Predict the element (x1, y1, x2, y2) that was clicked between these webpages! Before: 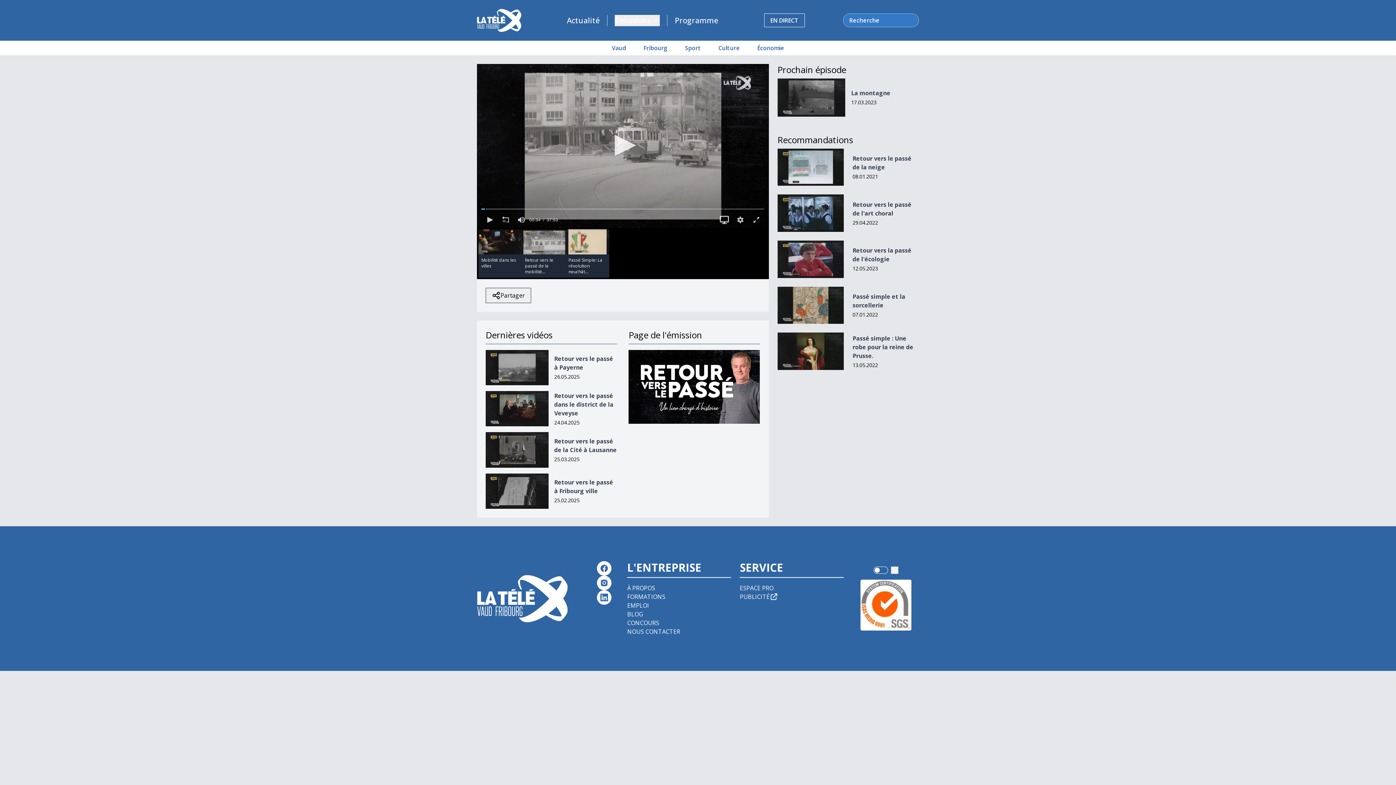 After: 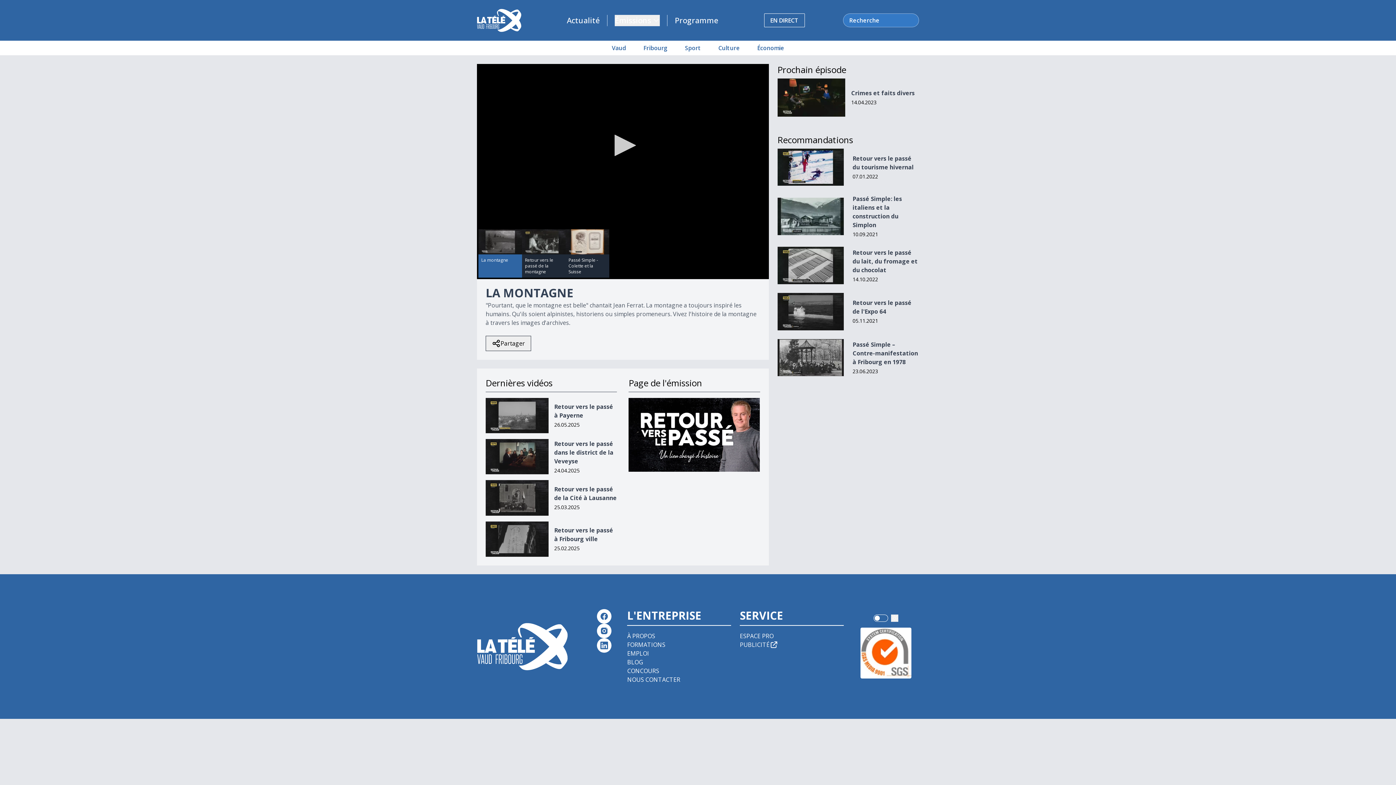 Action: bbox: (851, 89, 890, 97) label: La montagne